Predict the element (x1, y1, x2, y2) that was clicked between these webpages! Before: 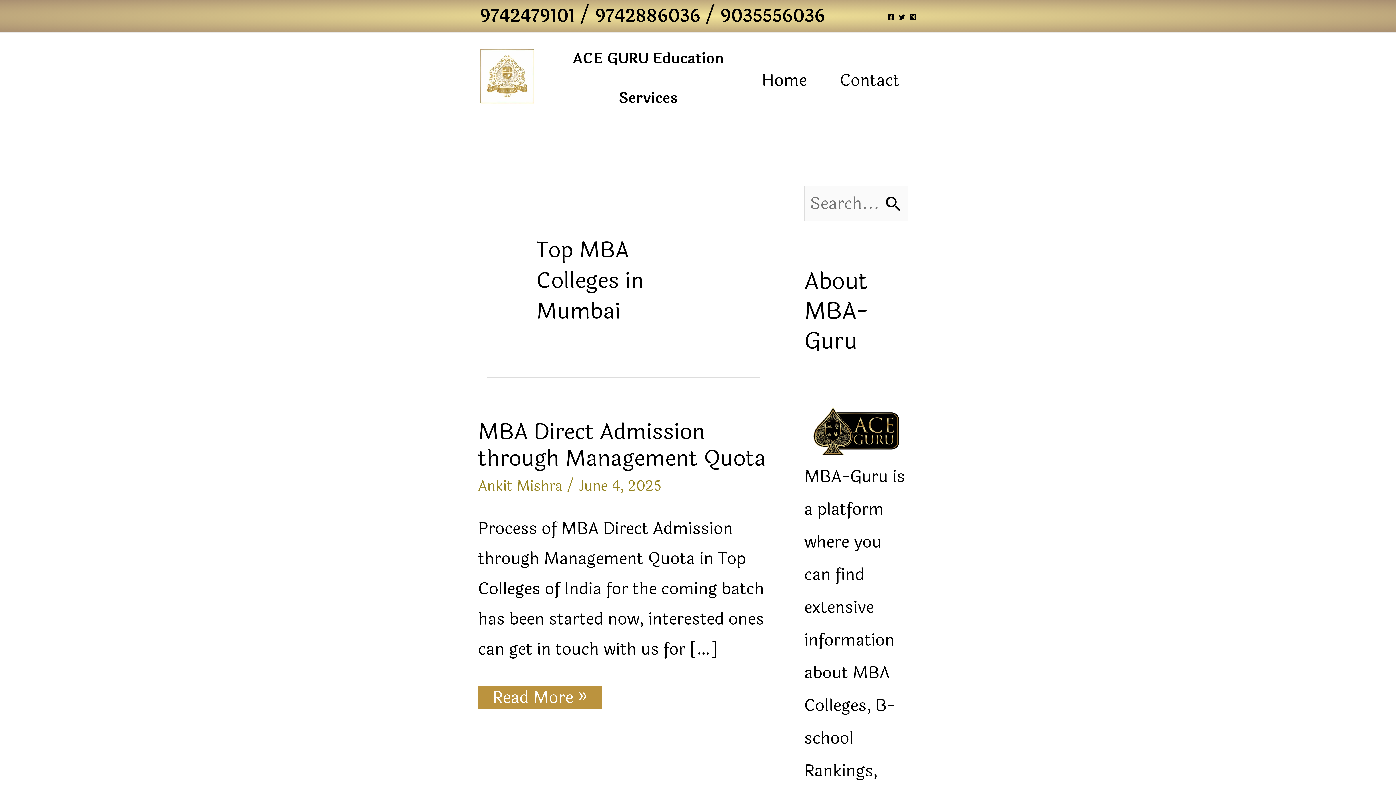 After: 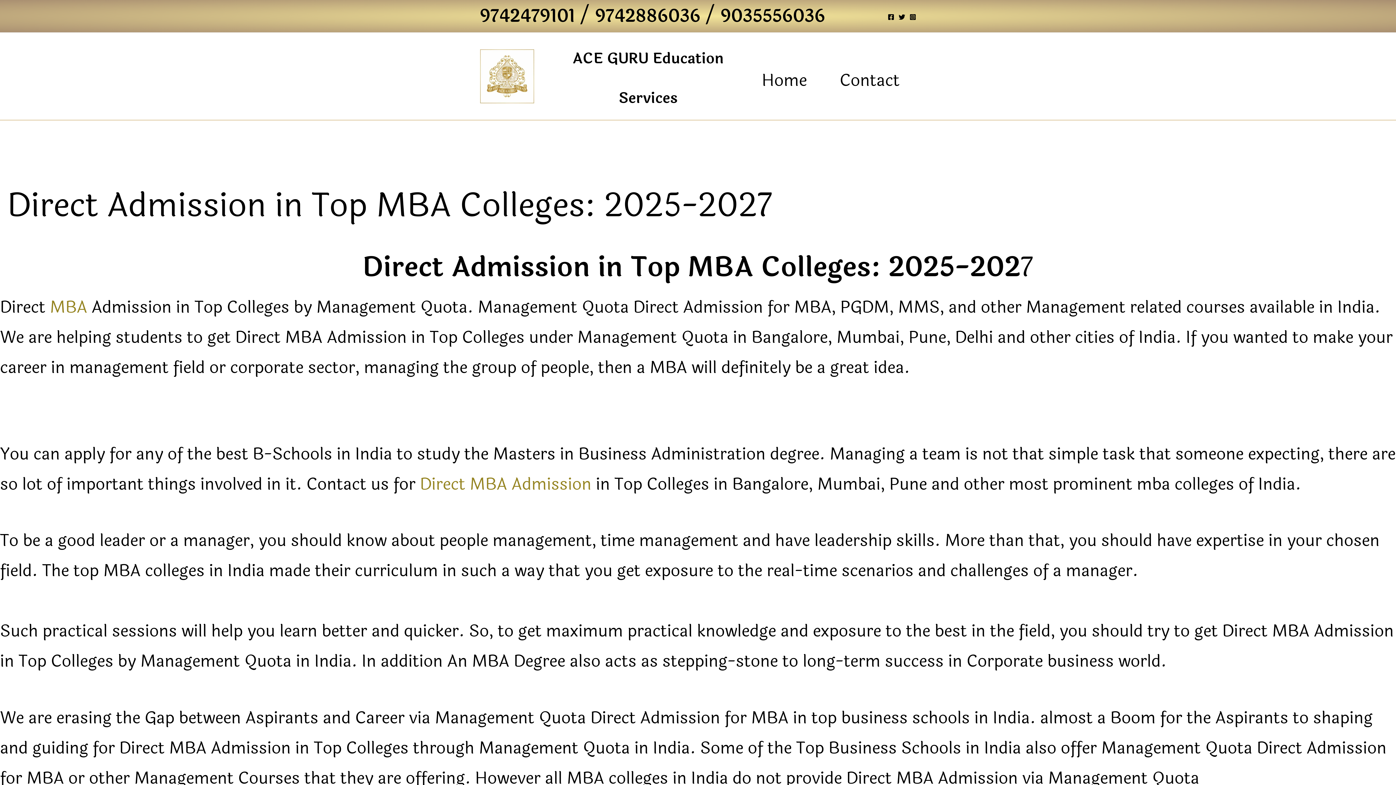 Action: label: Home bbox: (745, 67, 823, 92)